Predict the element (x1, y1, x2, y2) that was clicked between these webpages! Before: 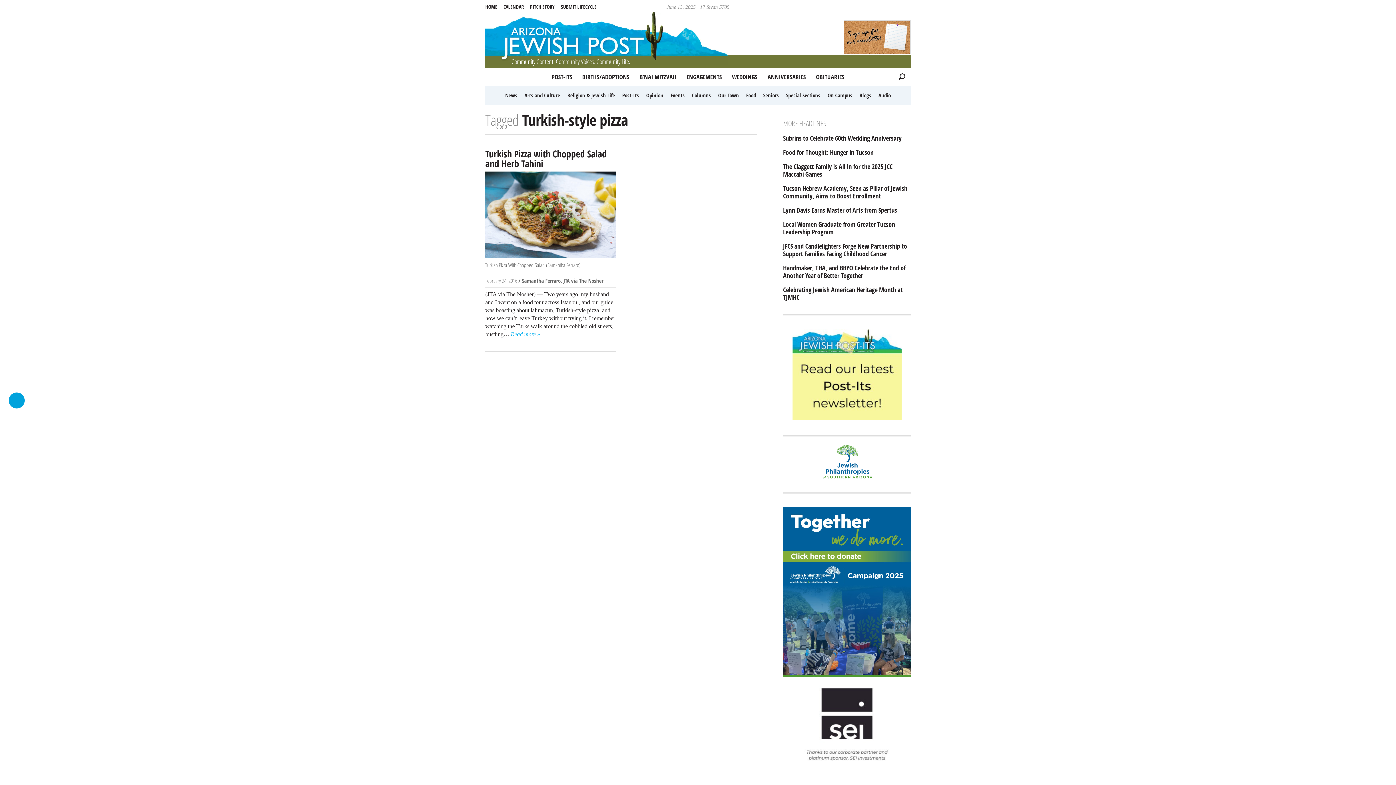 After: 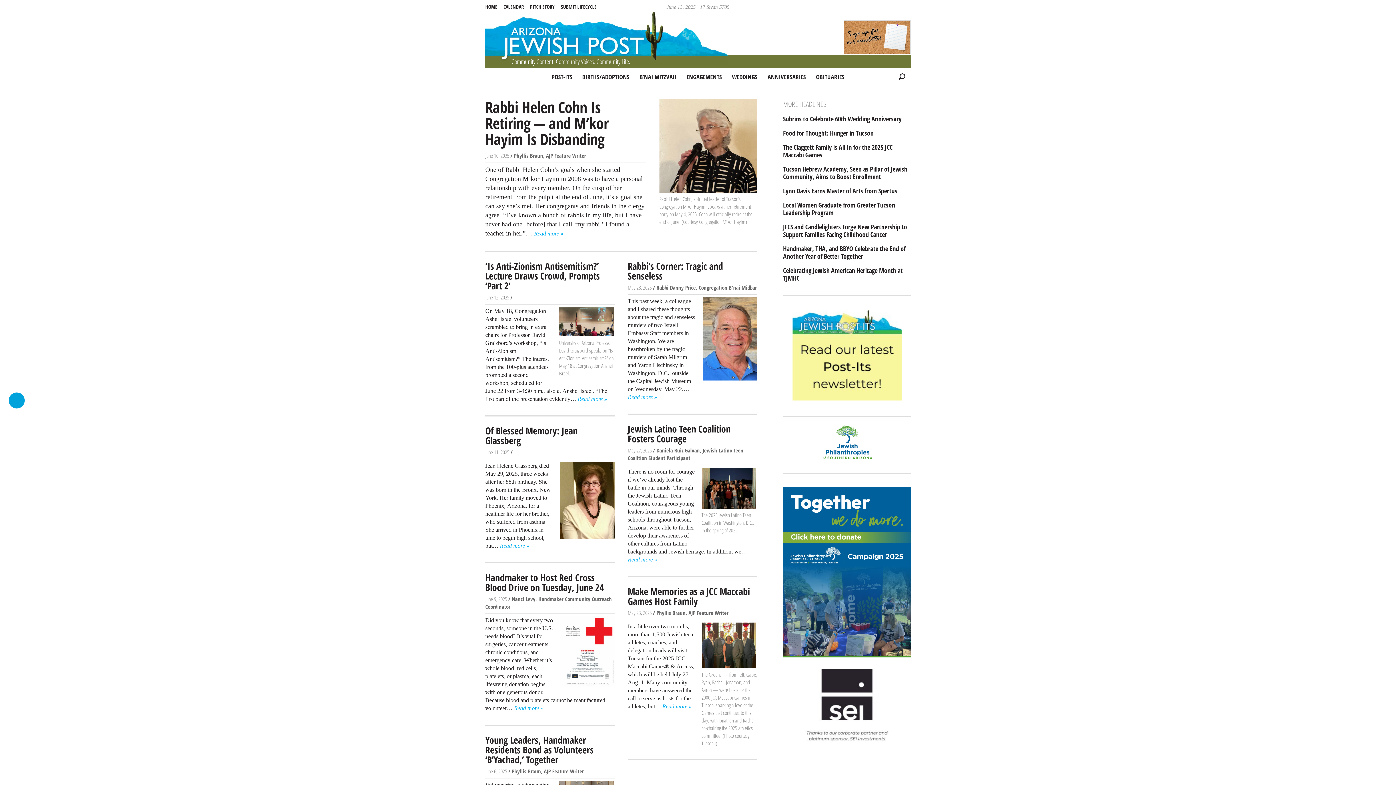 Action: label: Community Content. Community Voices. Community Life. bbox: (485, 0, 910, 68)